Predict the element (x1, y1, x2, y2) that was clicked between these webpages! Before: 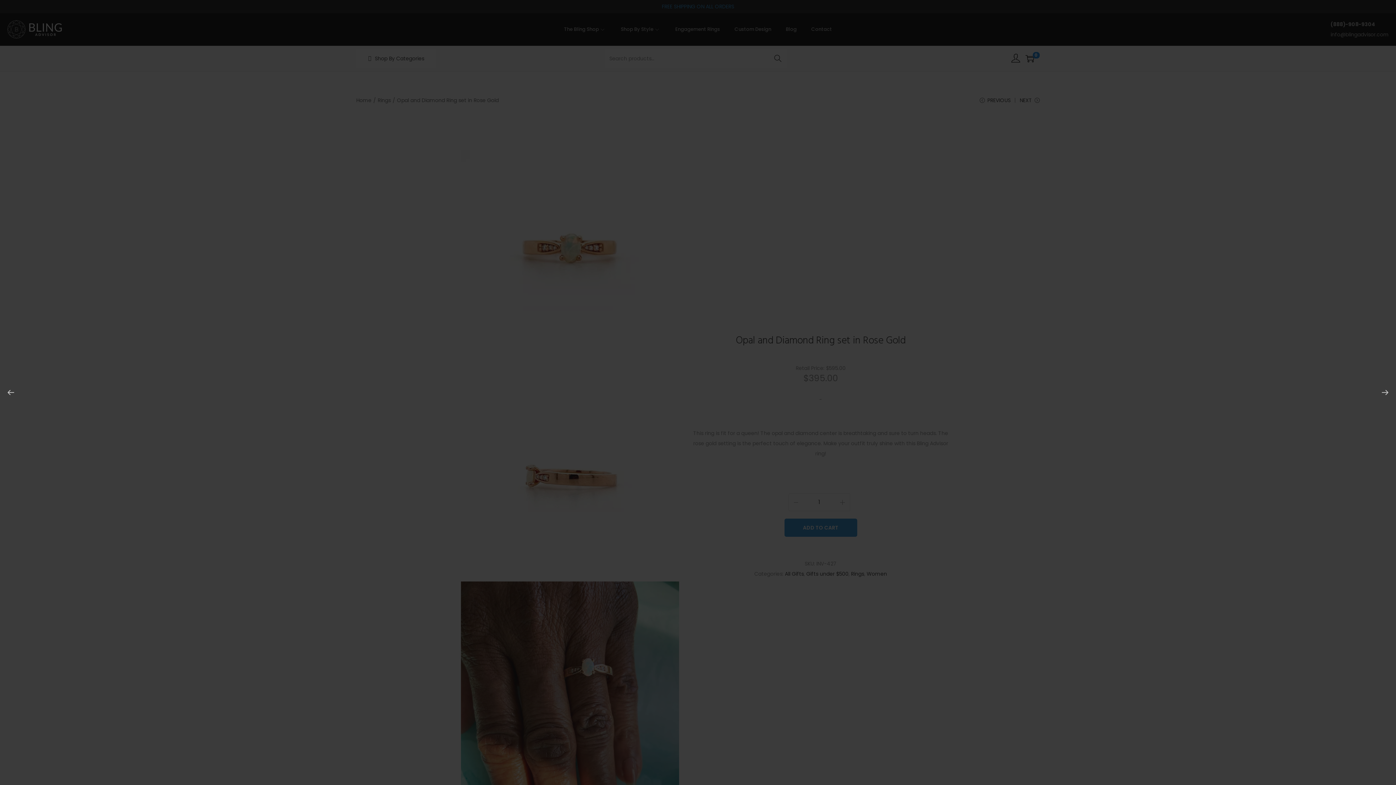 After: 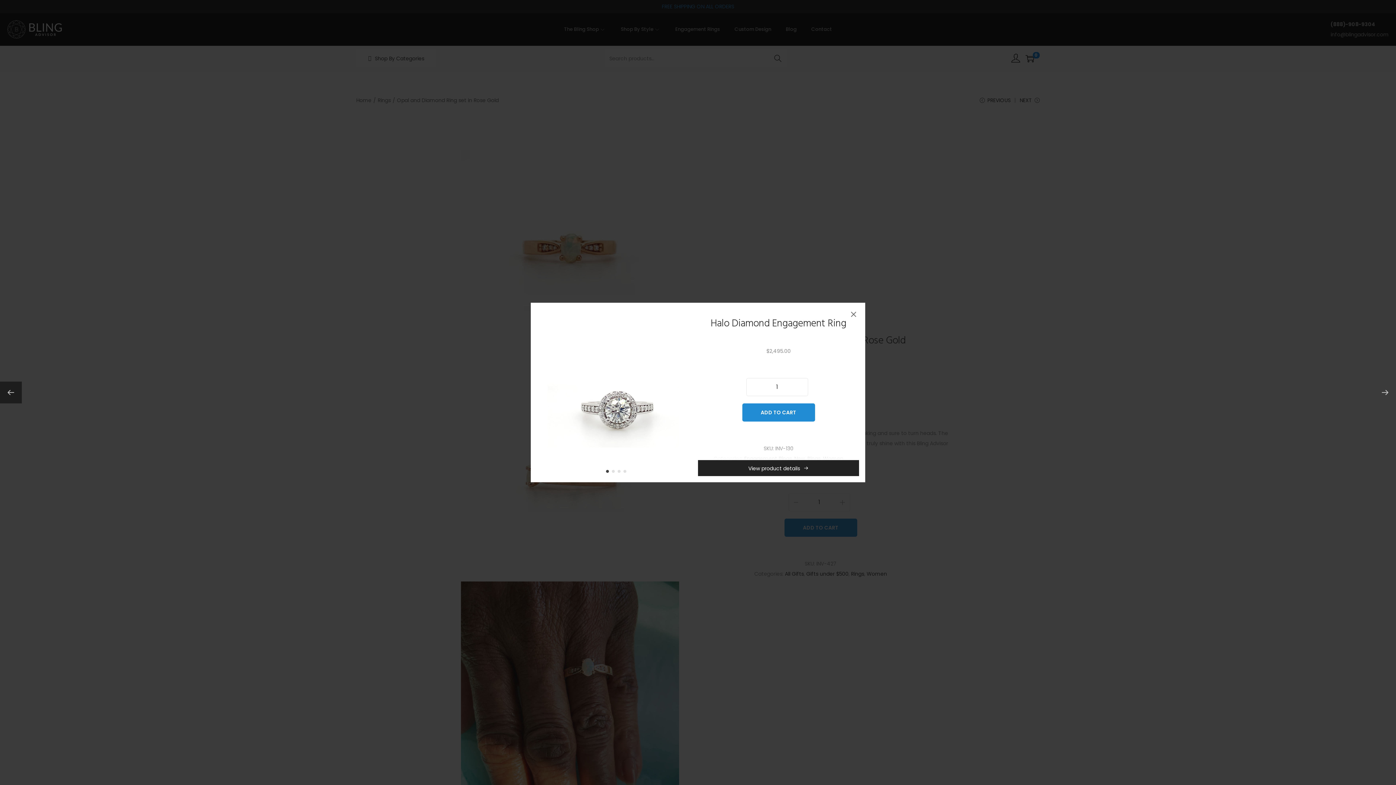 Action: bbox: (0, 381, 21, 403)